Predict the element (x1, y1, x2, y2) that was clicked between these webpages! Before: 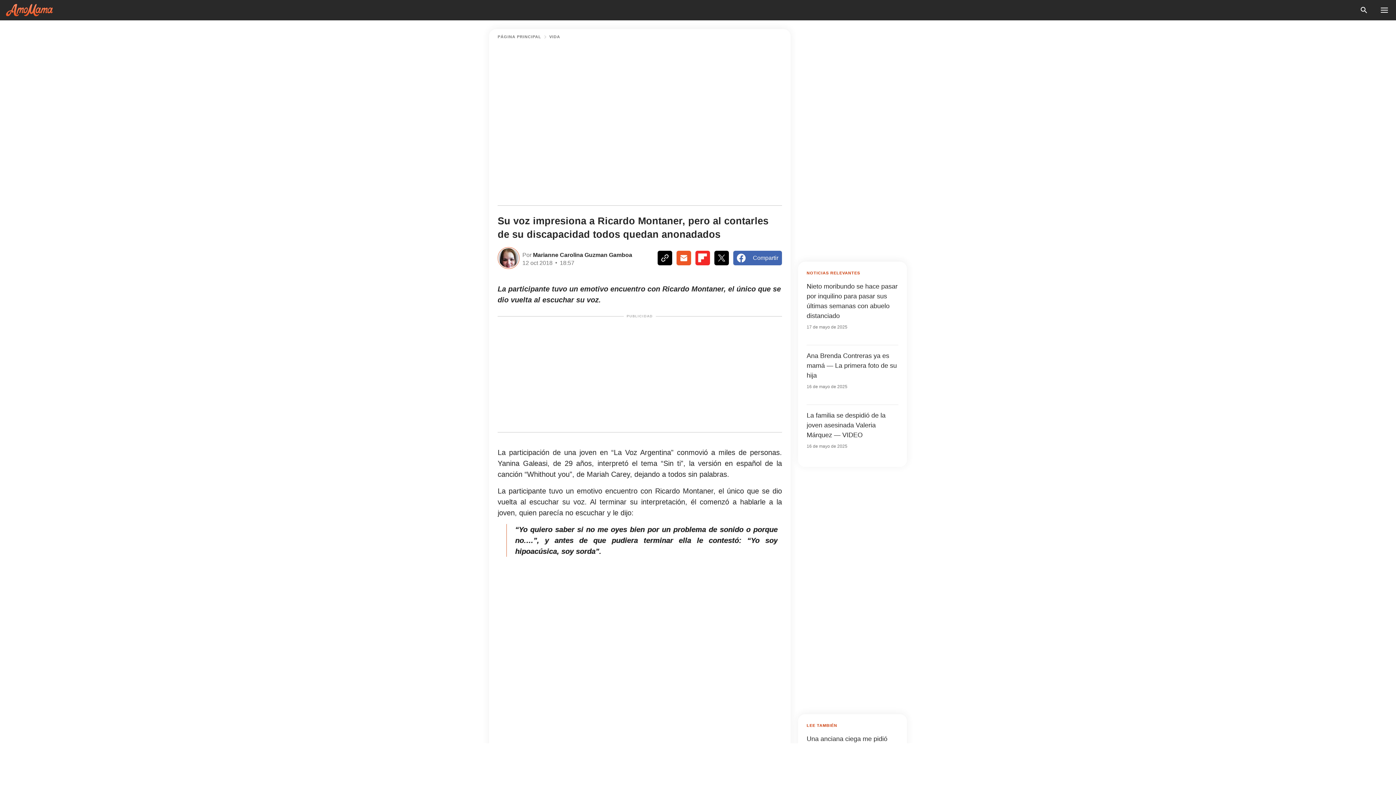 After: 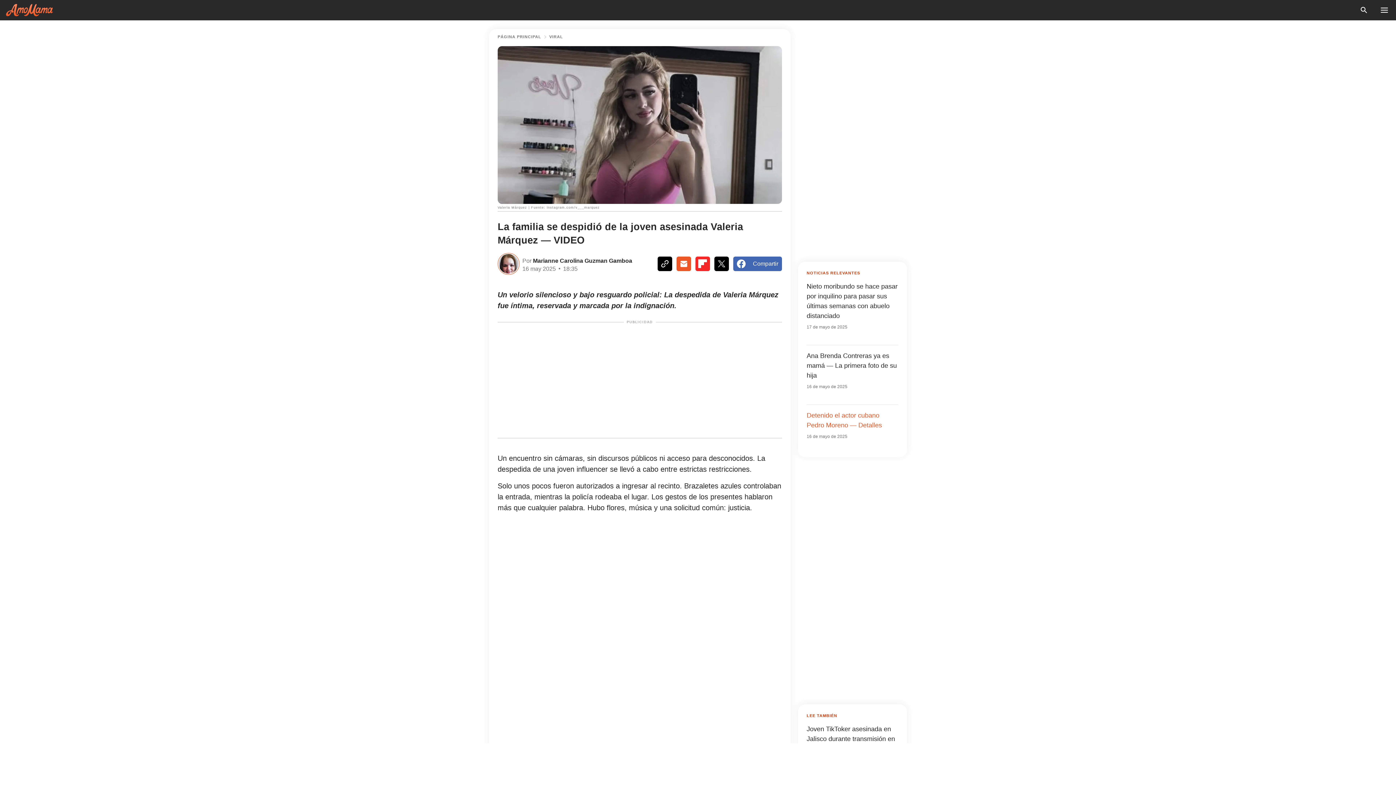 Action: bbox: (806, 410, 898, 449) label: La familia se despidió de la joven asesinada Valeria Márquez — VIDEO

16 de mayo de 2025